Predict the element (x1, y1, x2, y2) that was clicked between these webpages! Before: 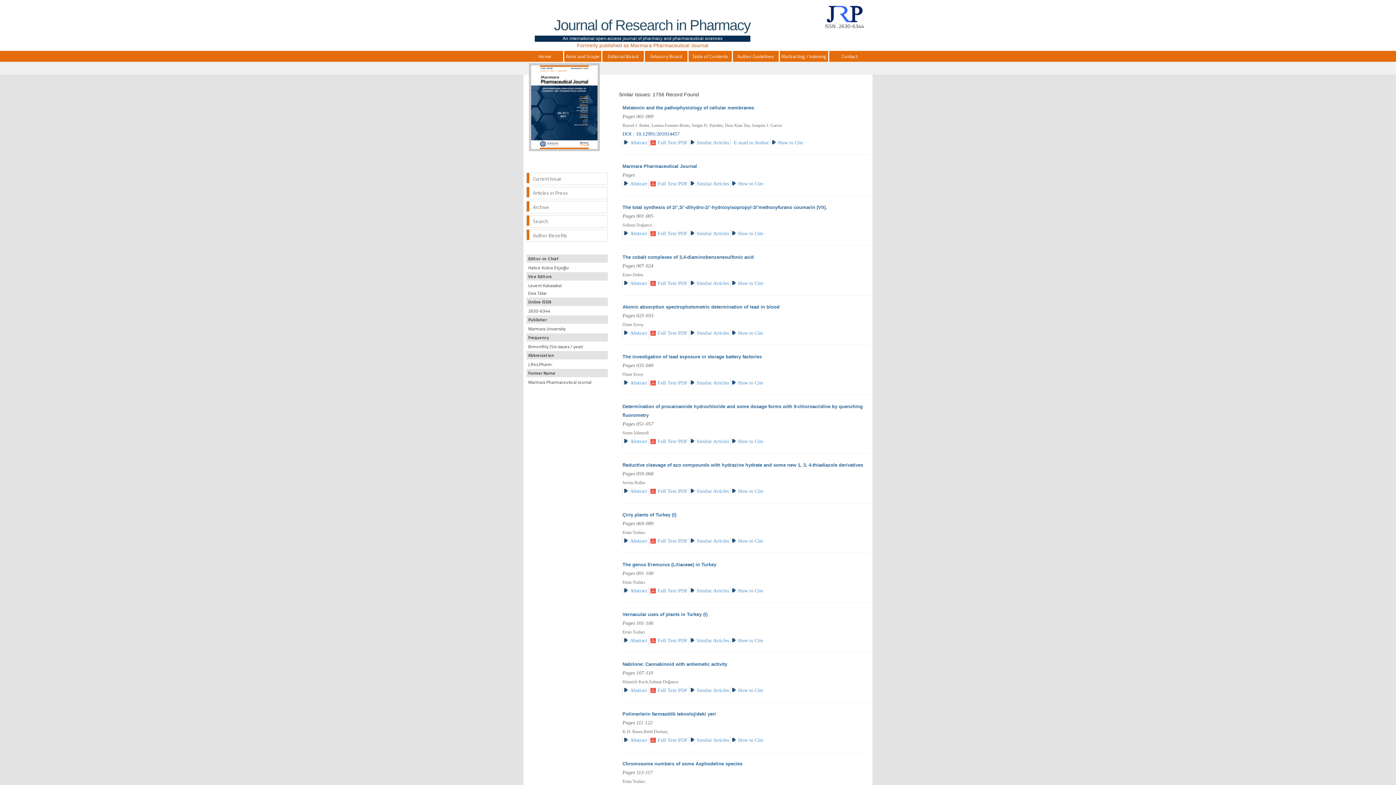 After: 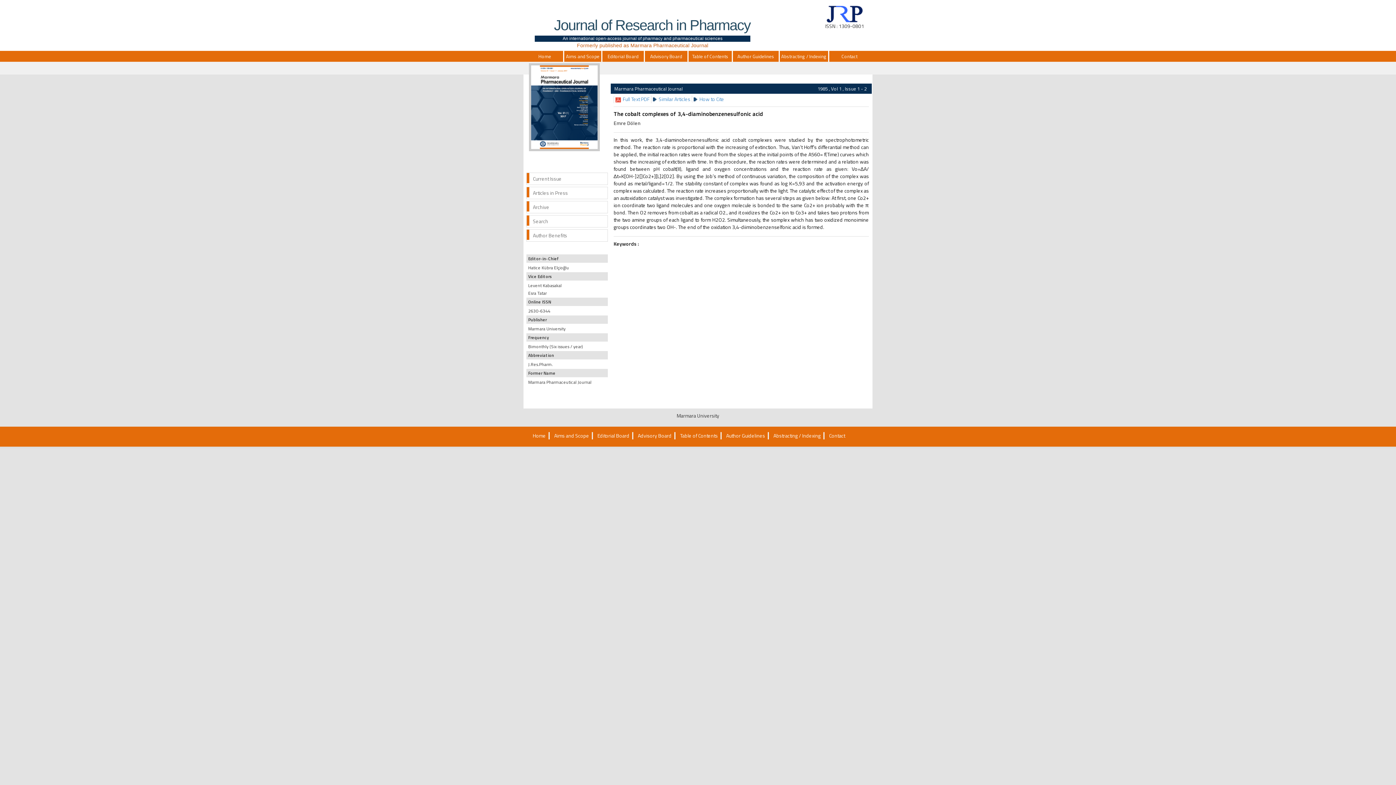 Action: label: The cobalt complexes of 3,4-diaminobenzenesulfonic acid bbox: (622, 254, 753, 260)